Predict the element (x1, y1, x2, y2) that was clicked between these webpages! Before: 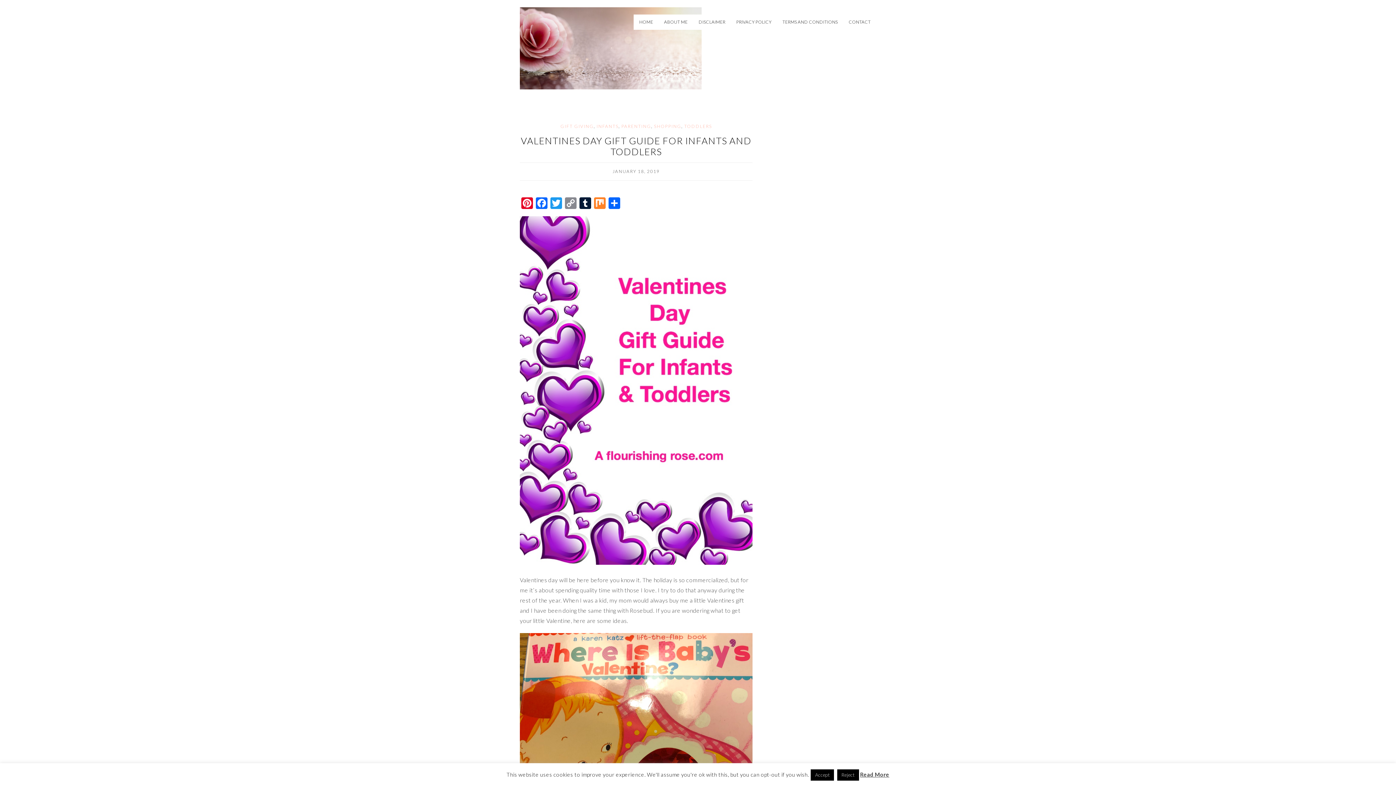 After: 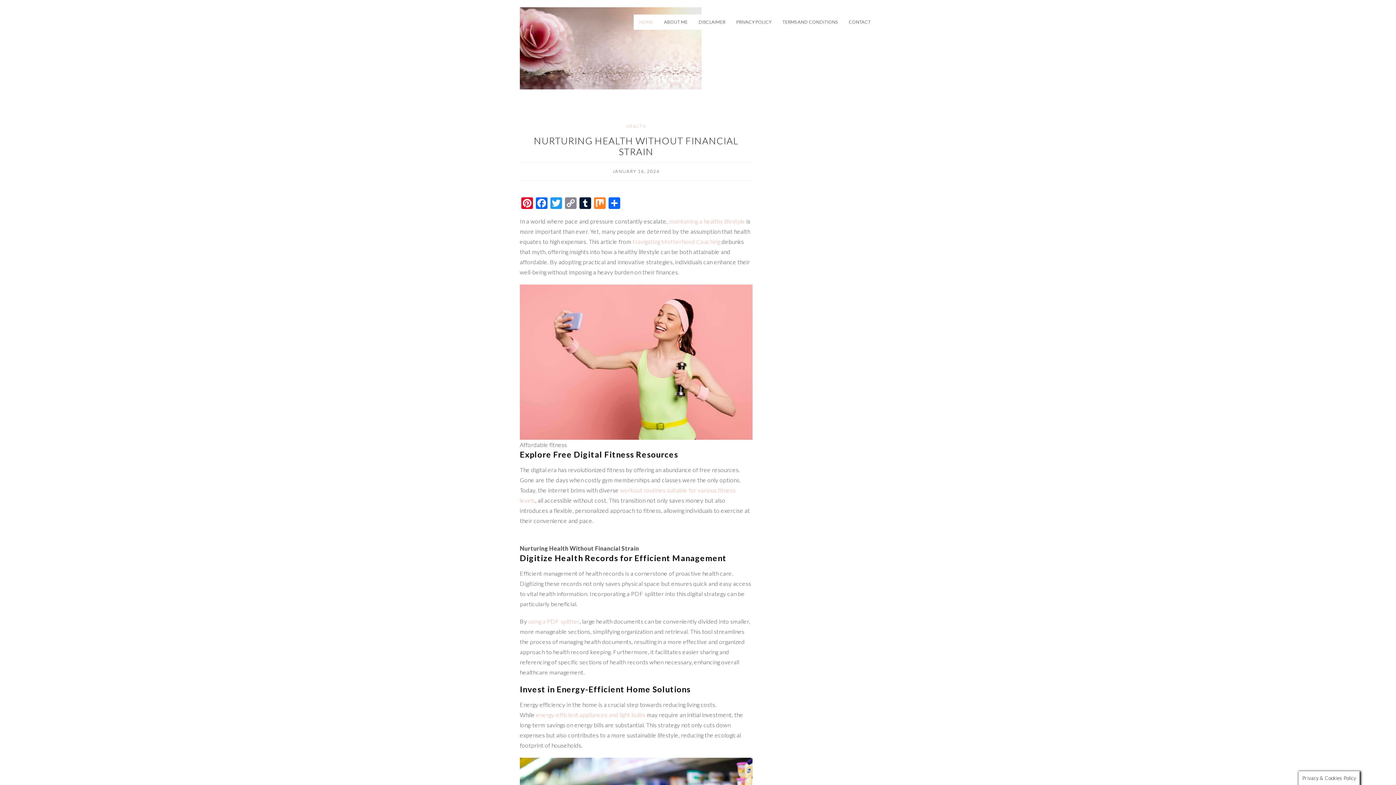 Action: bbox: (633, 14, 658, 29) label: HOME